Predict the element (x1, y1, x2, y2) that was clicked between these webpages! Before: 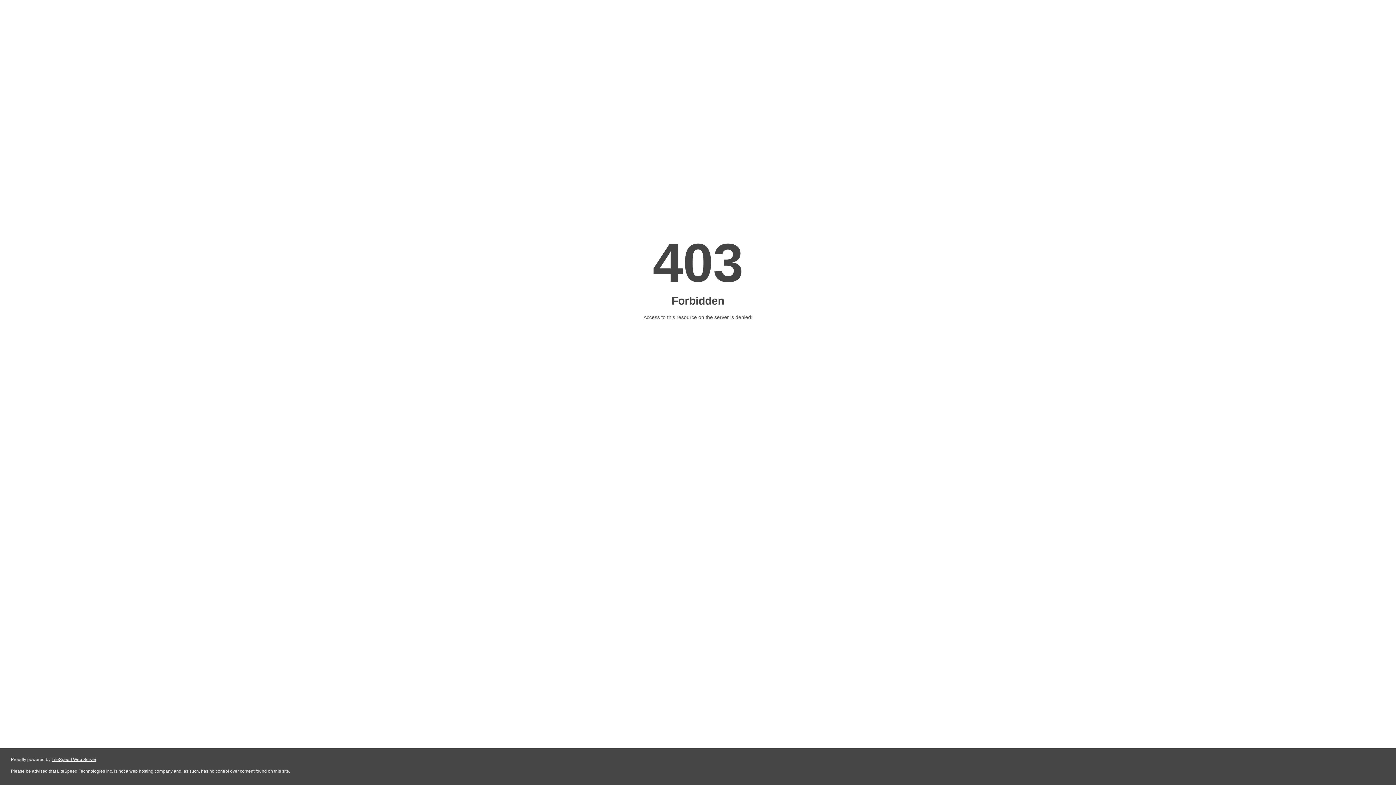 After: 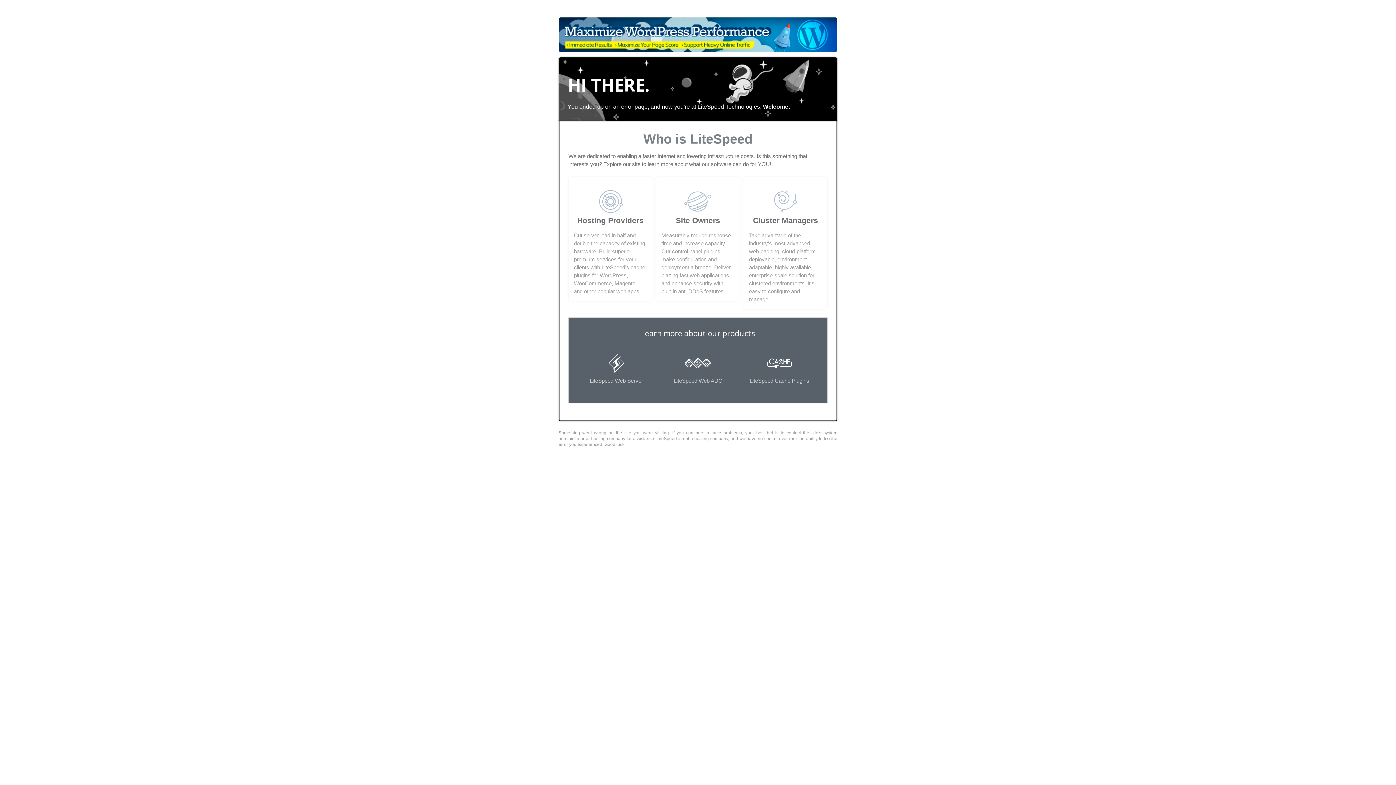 Action: bbox: (51, 757, 96, 762) label: LiteSpeed Web Server